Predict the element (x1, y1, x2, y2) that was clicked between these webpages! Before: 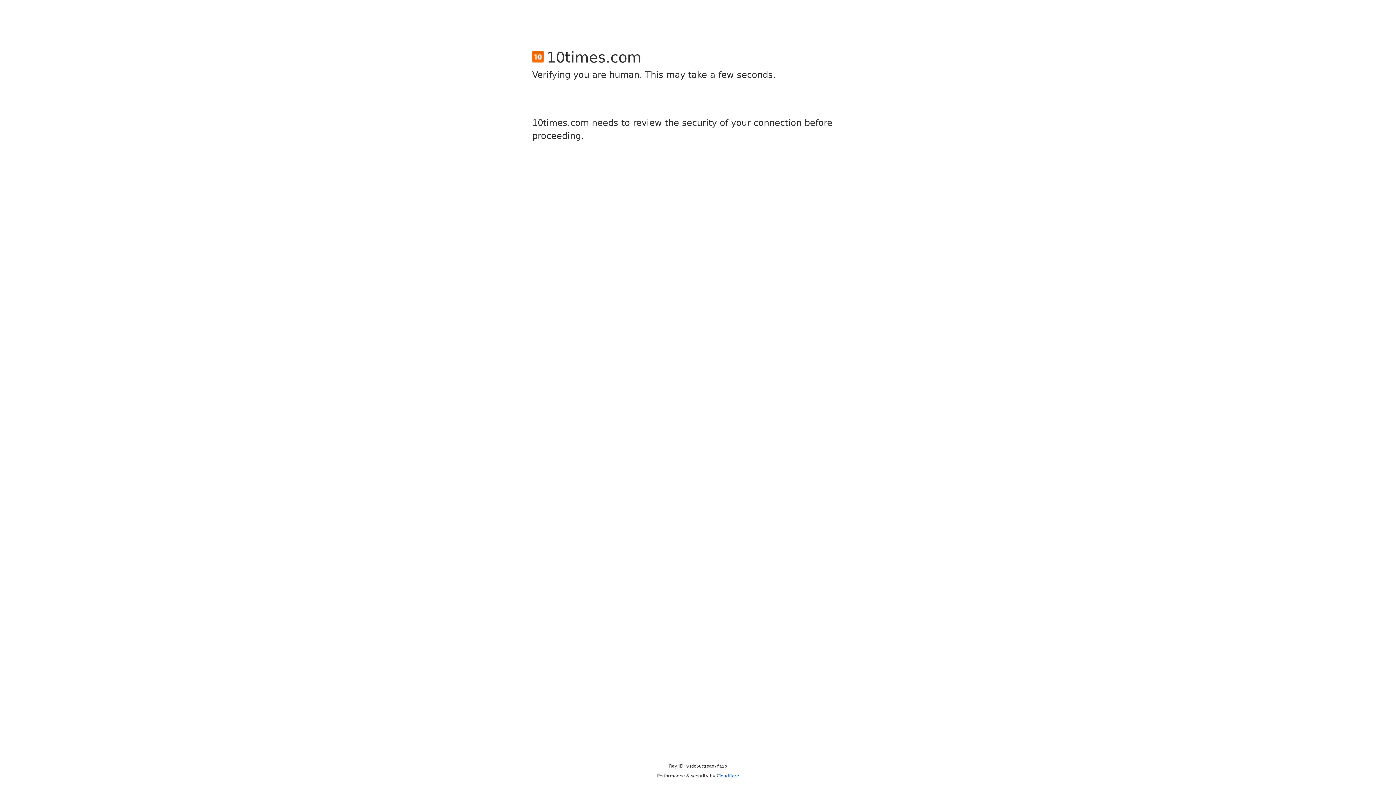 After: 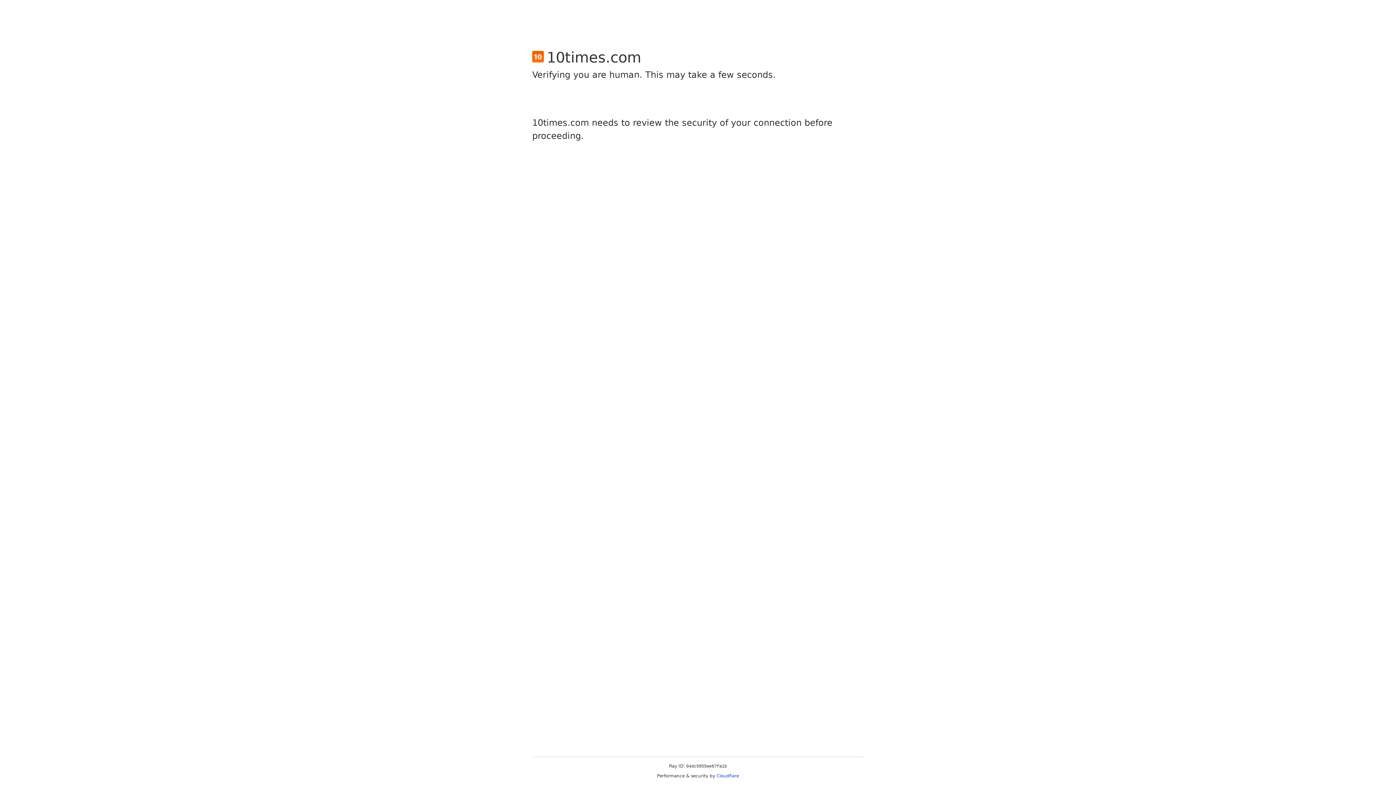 Action: bbox: (716, 773, 739, 778) label: Cloudflare